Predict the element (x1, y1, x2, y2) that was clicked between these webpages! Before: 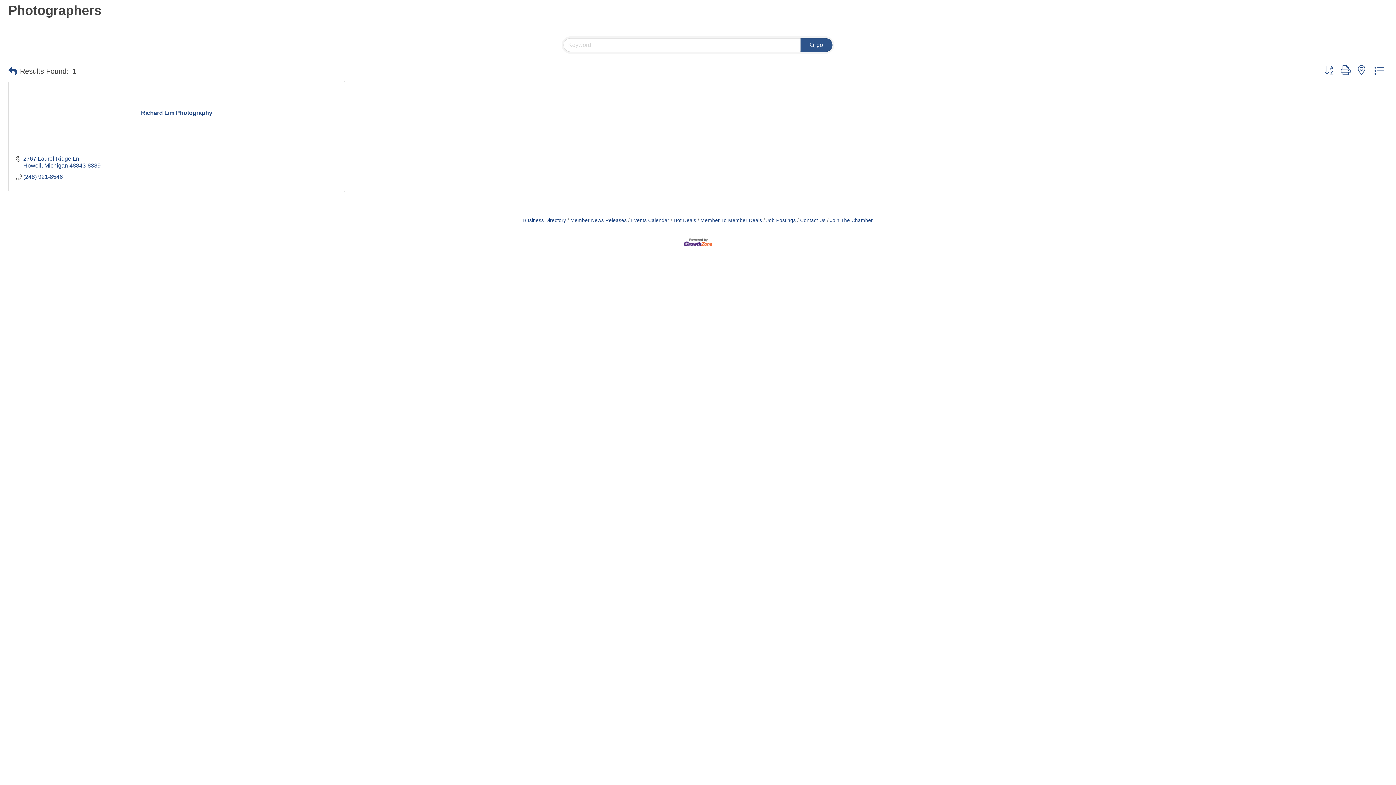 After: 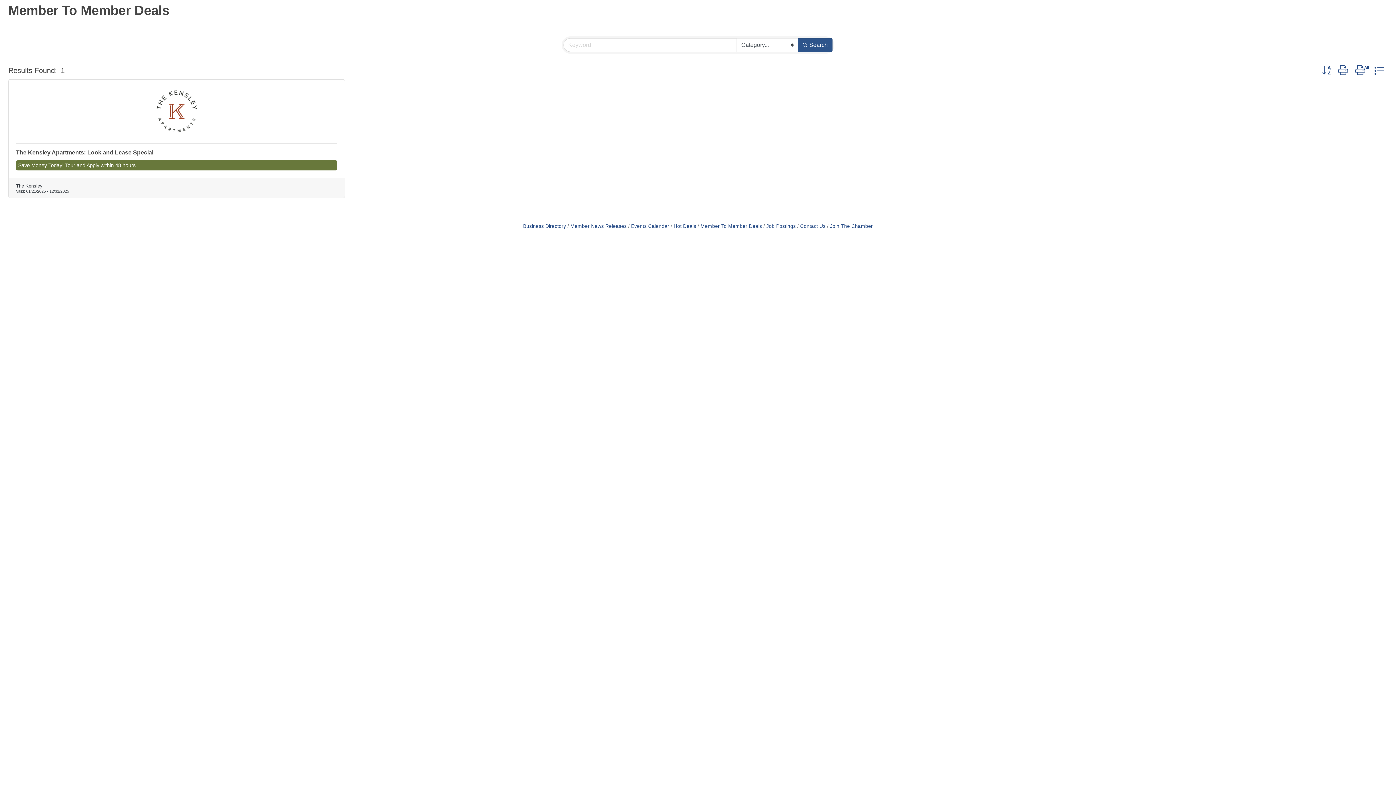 Action: bbox: (697, 217, 762, 223) label: Member To Member Deals